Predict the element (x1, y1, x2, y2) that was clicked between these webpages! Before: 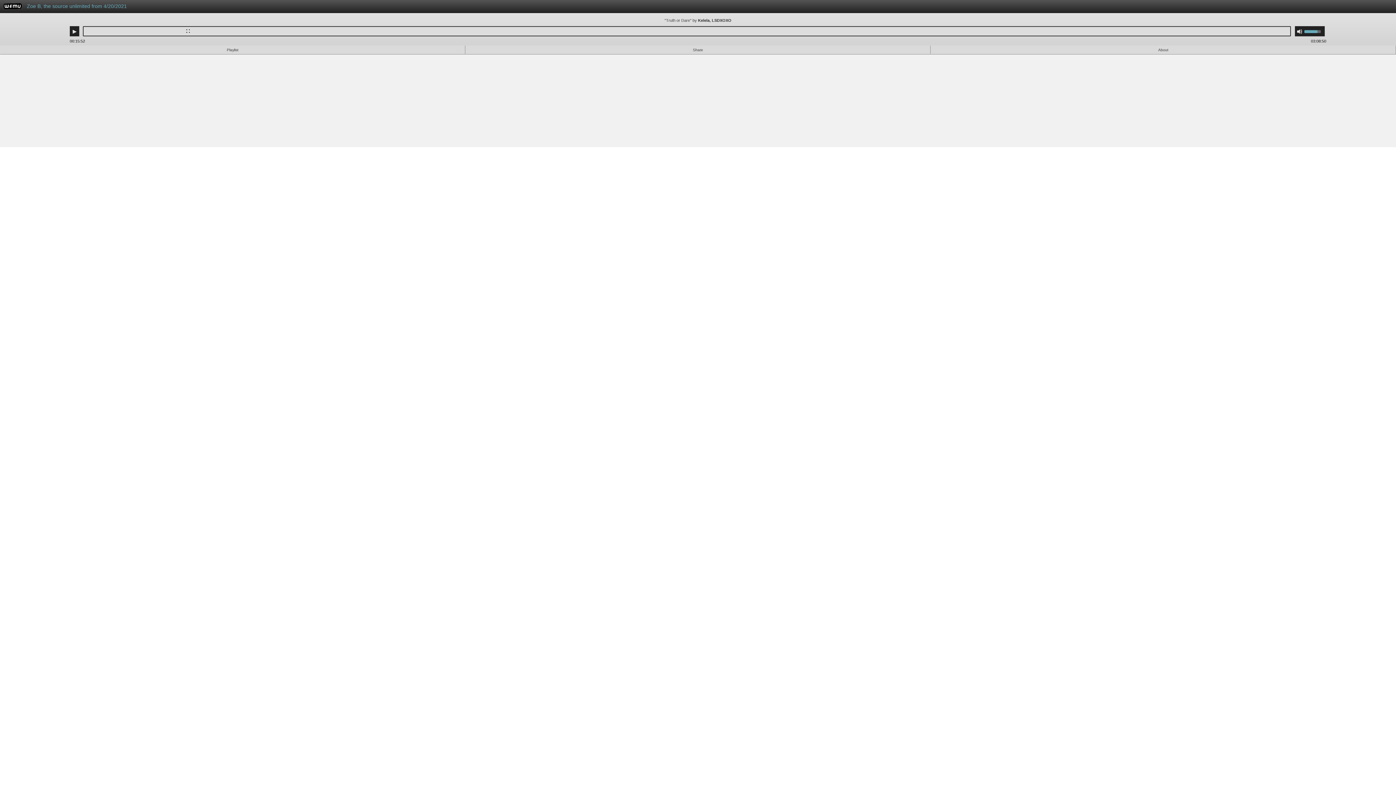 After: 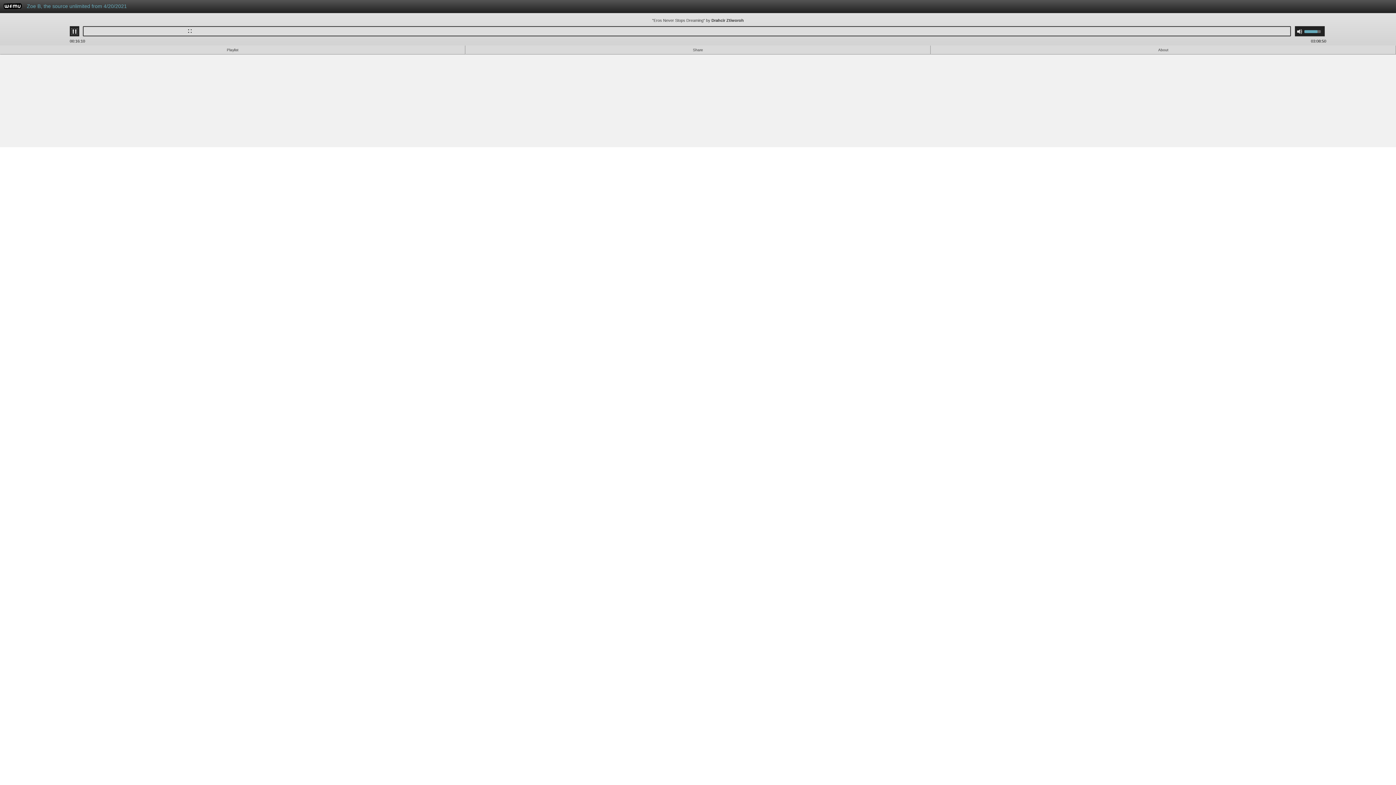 Action: label: Play bbox: (71, 28, 77, 34)